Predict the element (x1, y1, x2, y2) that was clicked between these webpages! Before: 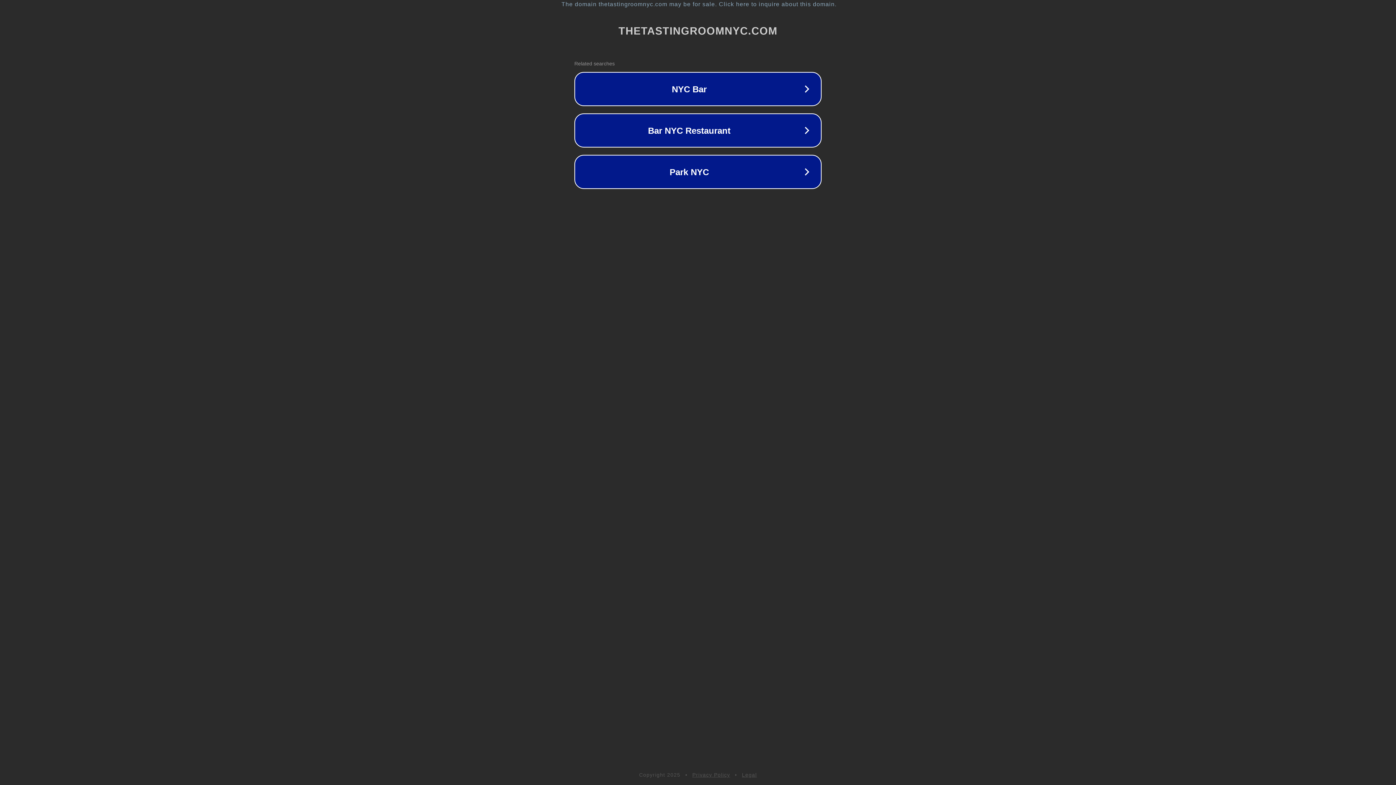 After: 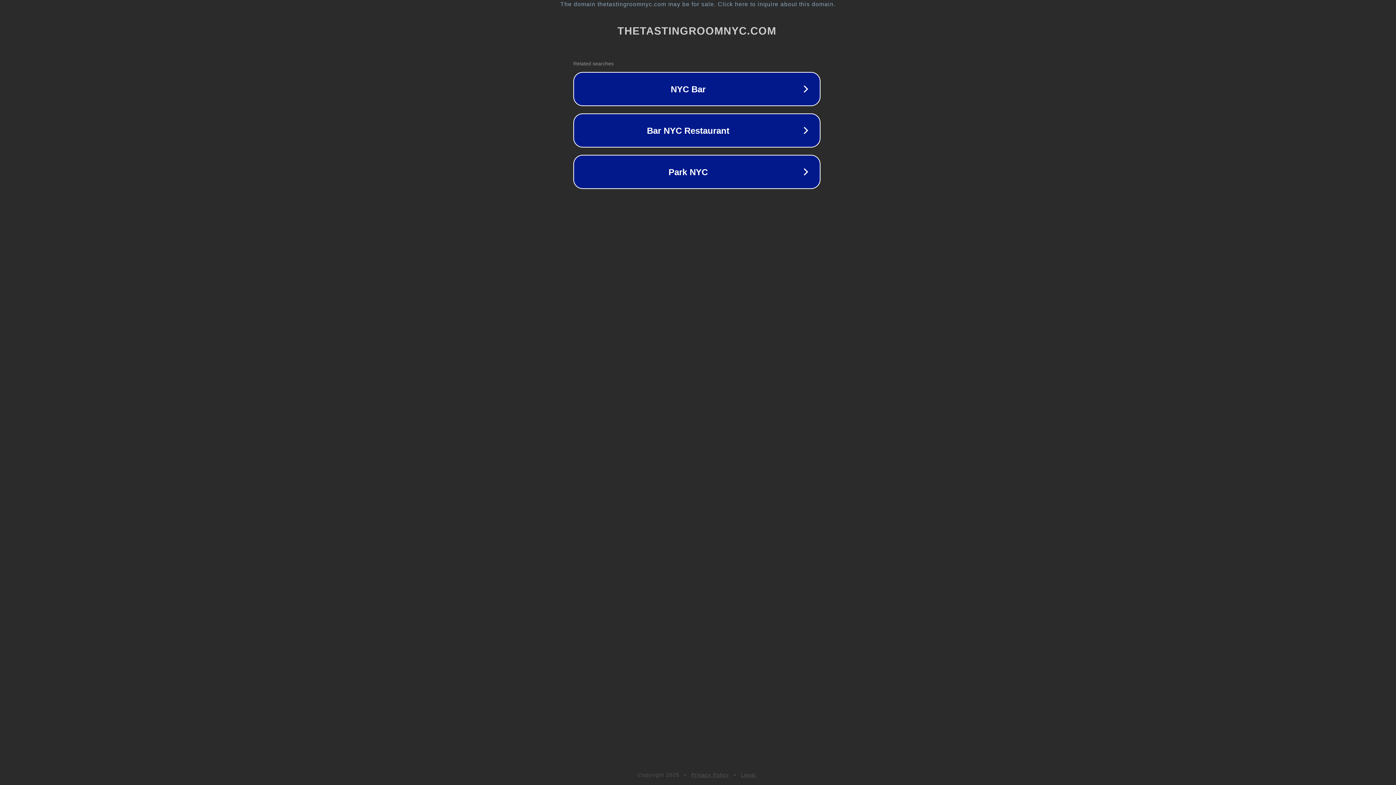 Action: bbox: (1, 1, 1397, 7) label: The domain thetastingroomnyc.com may be for sale. Click here to inquire about this domain.